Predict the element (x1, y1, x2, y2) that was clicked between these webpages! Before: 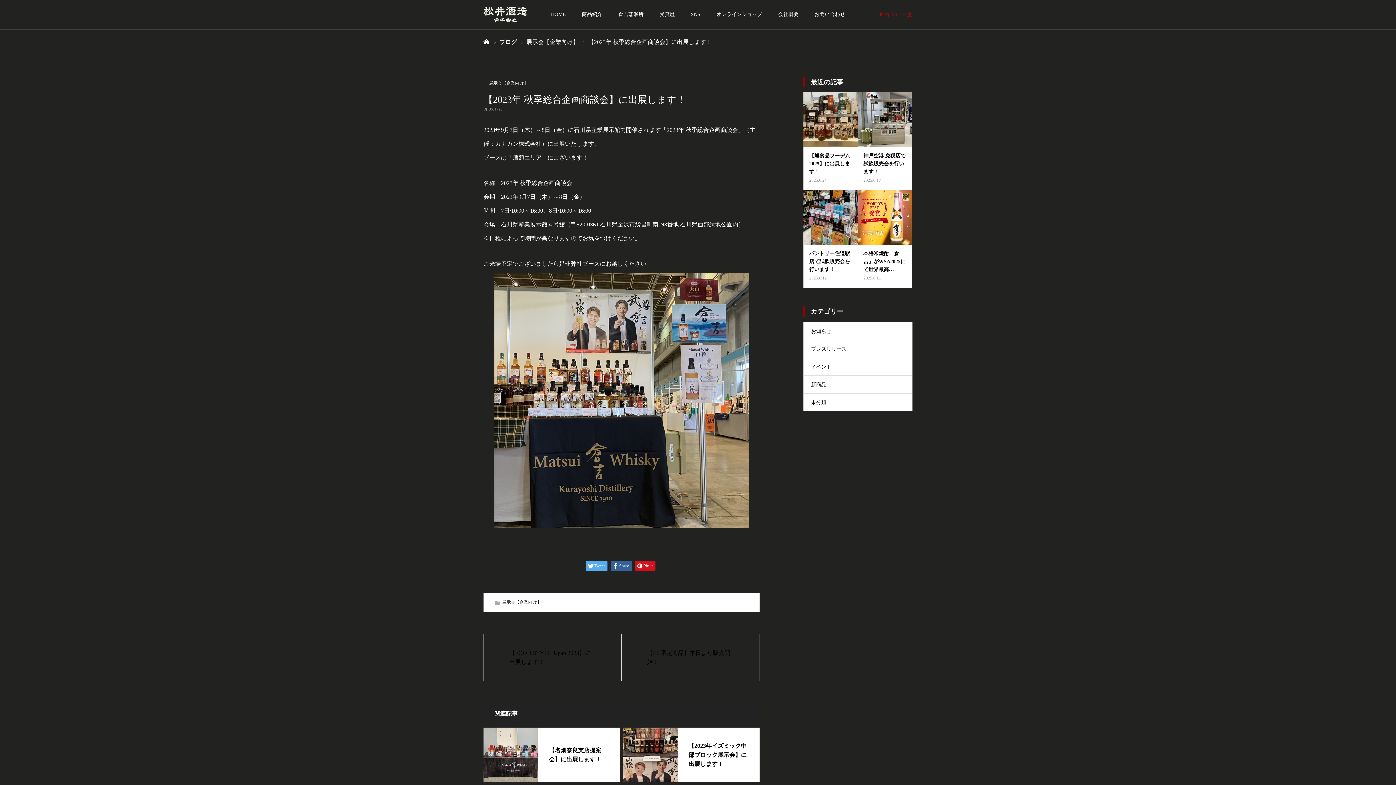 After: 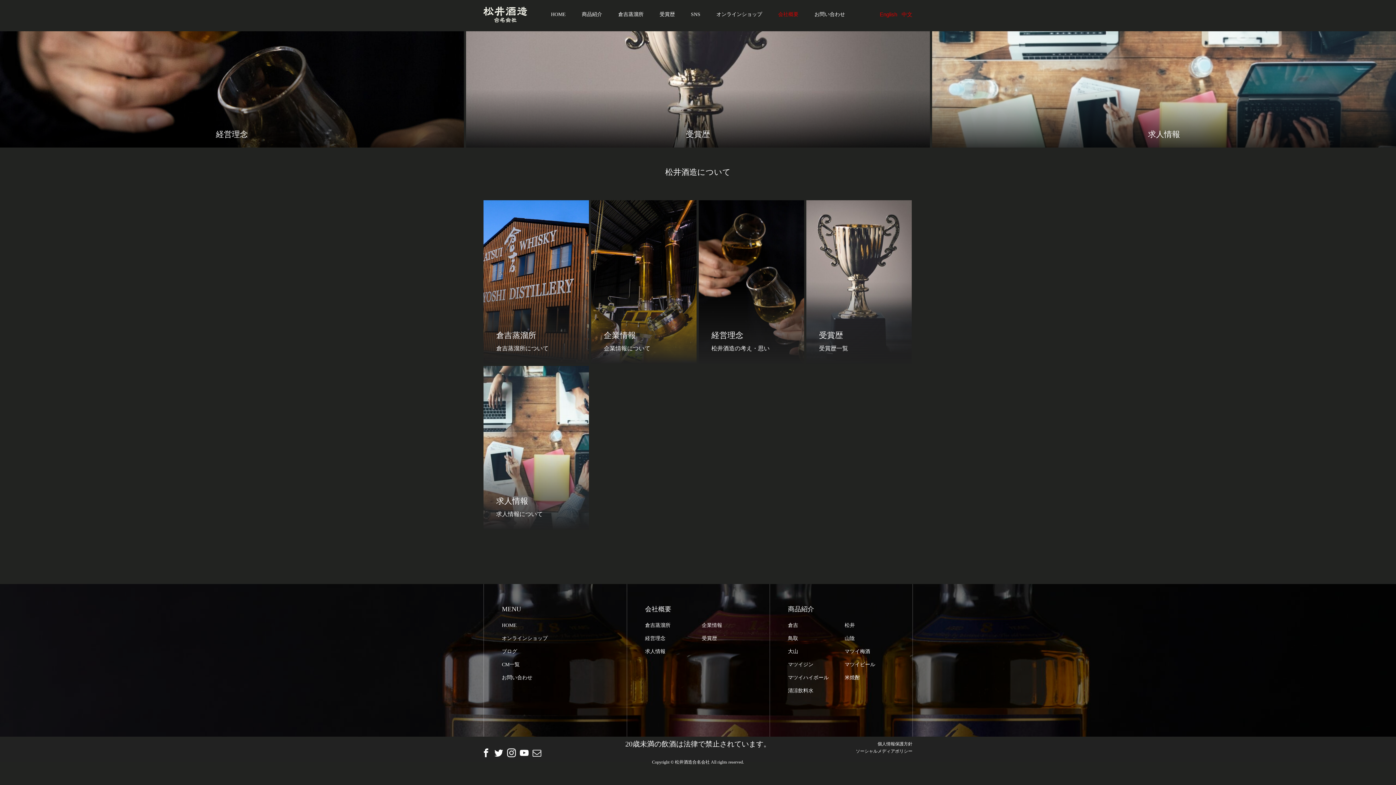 Action: bbox: (770, 0, 806, 29) label: 会社概要